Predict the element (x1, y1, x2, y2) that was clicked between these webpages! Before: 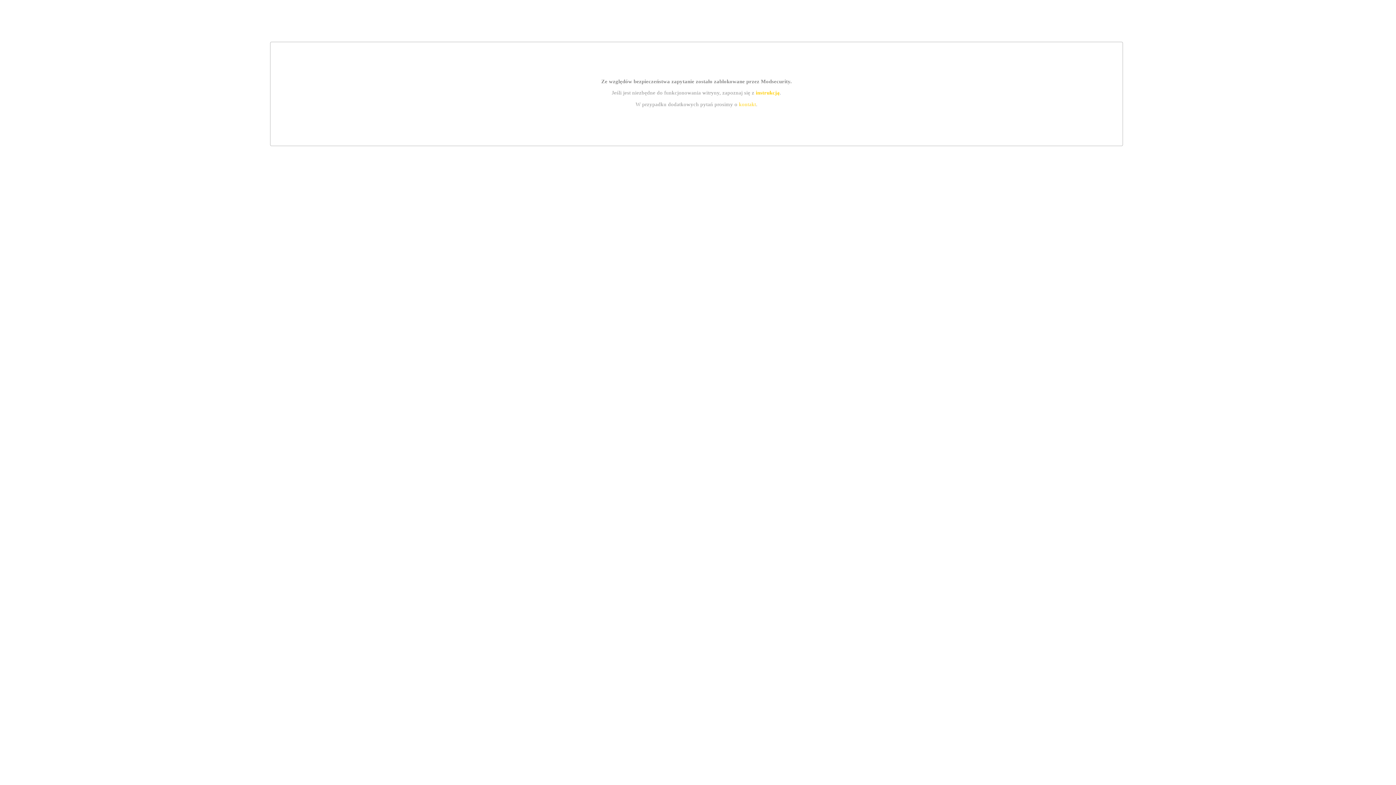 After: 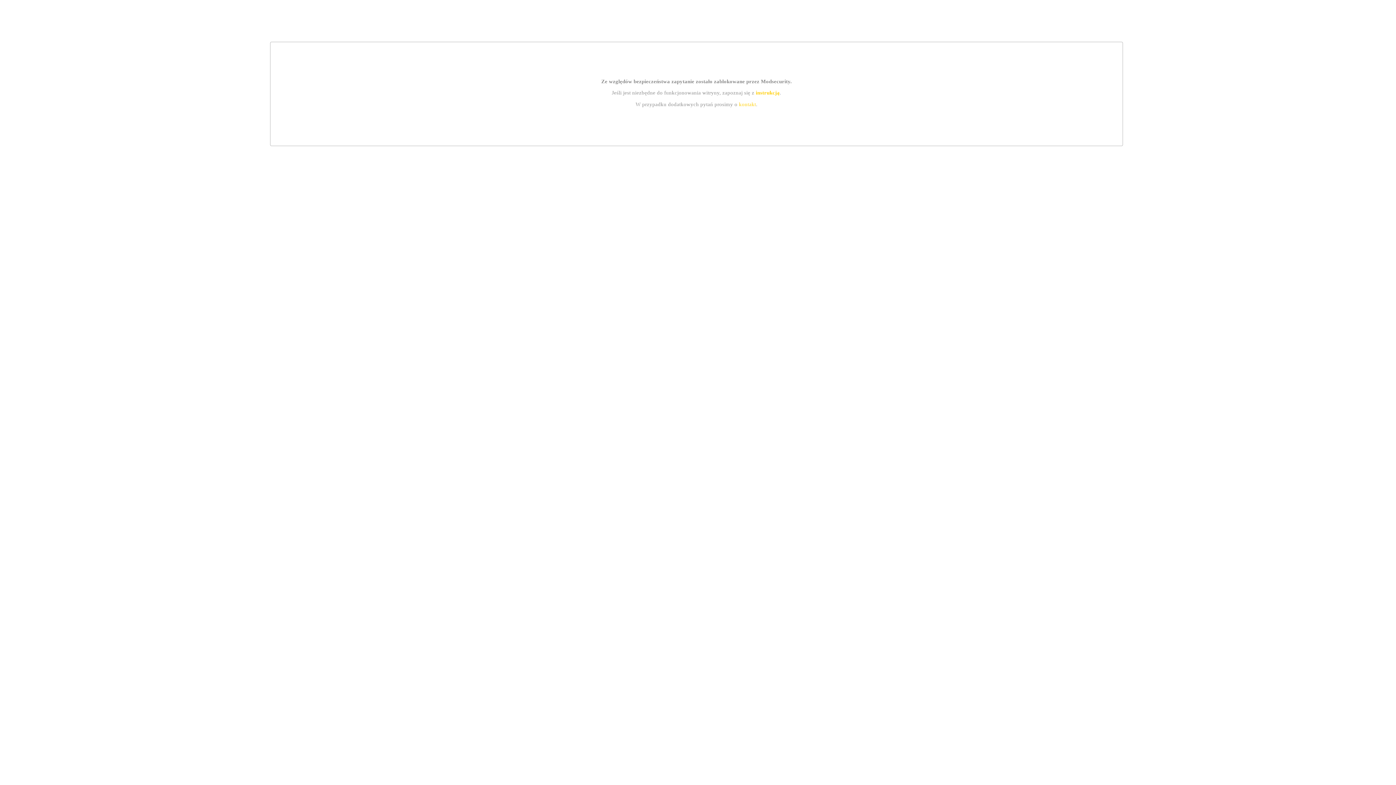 Action: bbox: (739, 101, 756, 107) label: kontakt